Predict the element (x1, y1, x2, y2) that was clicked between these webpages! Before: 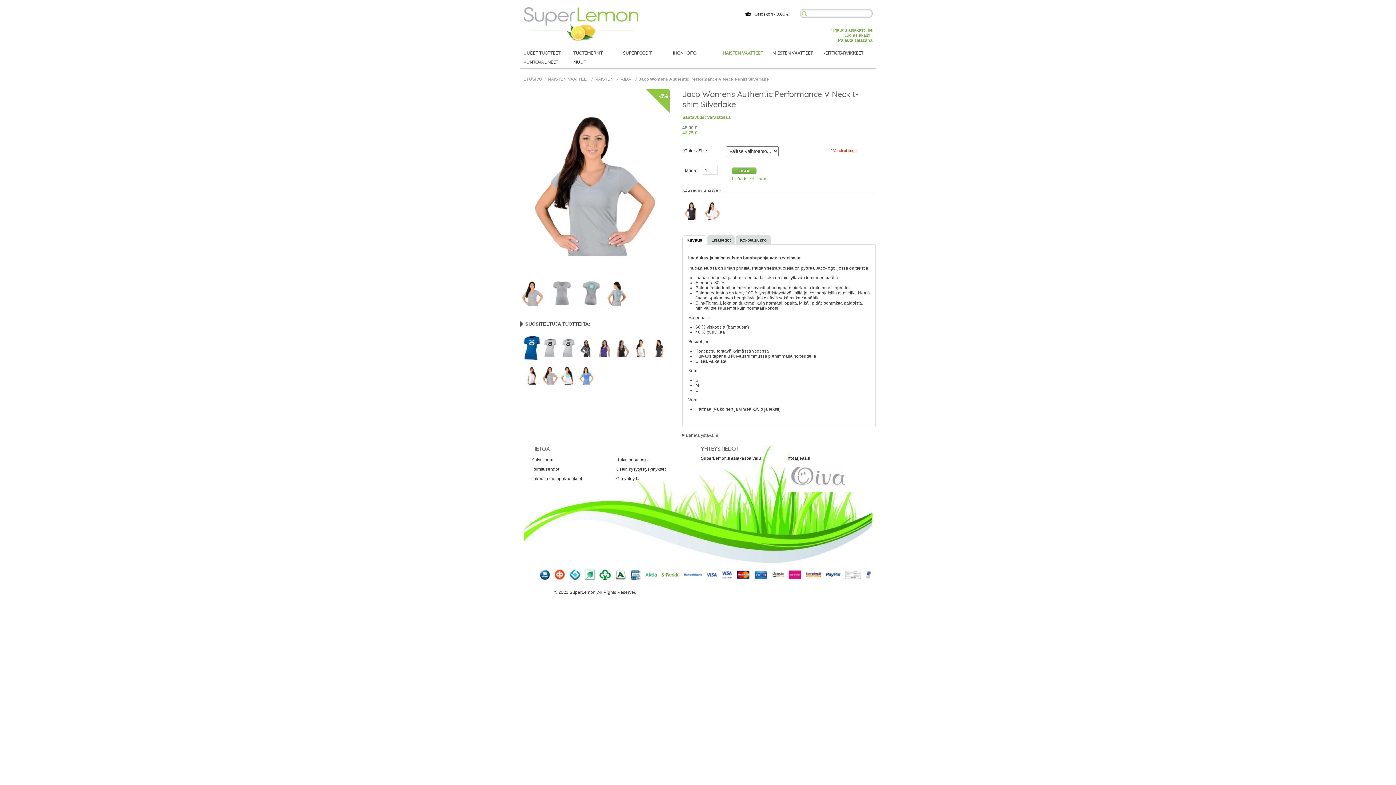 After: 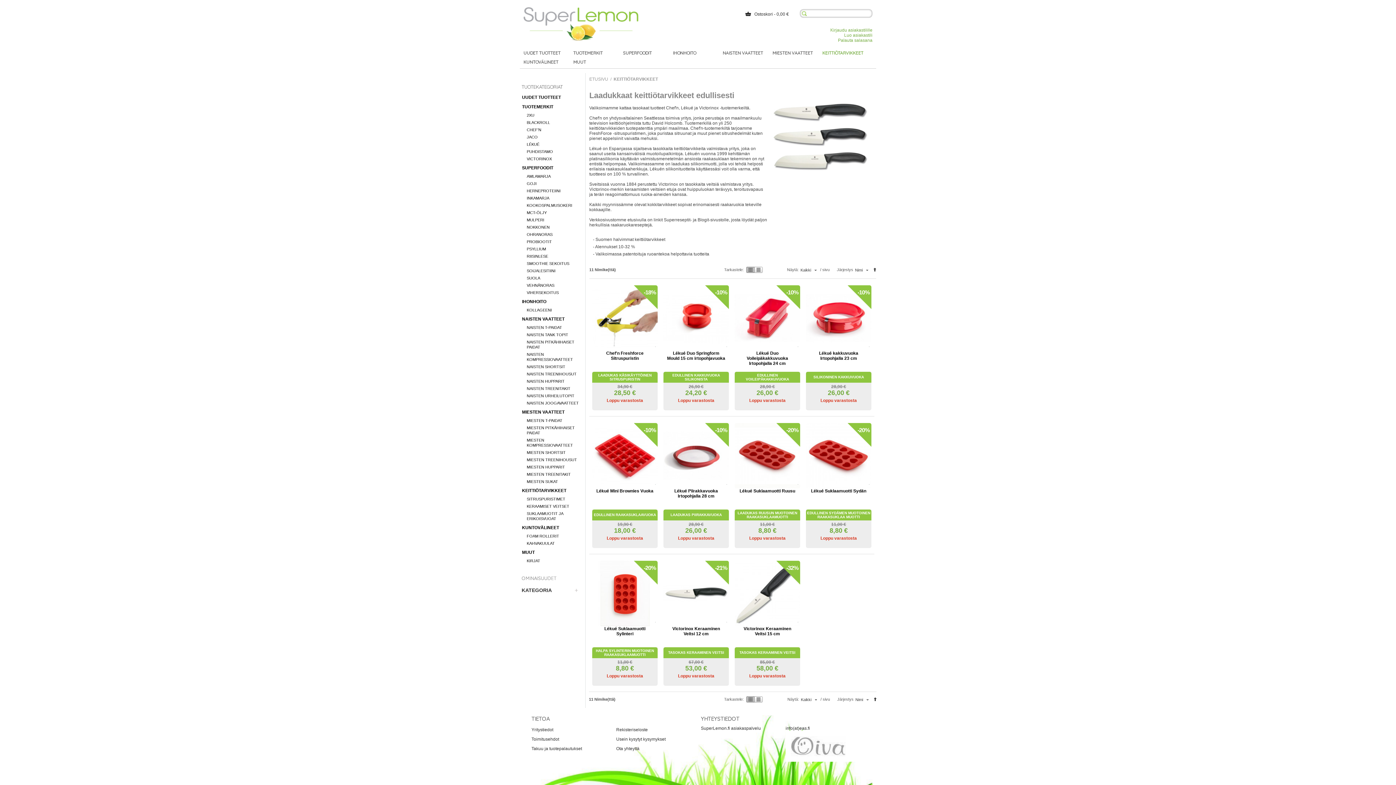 Action: label: KEITTIÖTARVIKKEET bbox: (822, 50, 863, 55)